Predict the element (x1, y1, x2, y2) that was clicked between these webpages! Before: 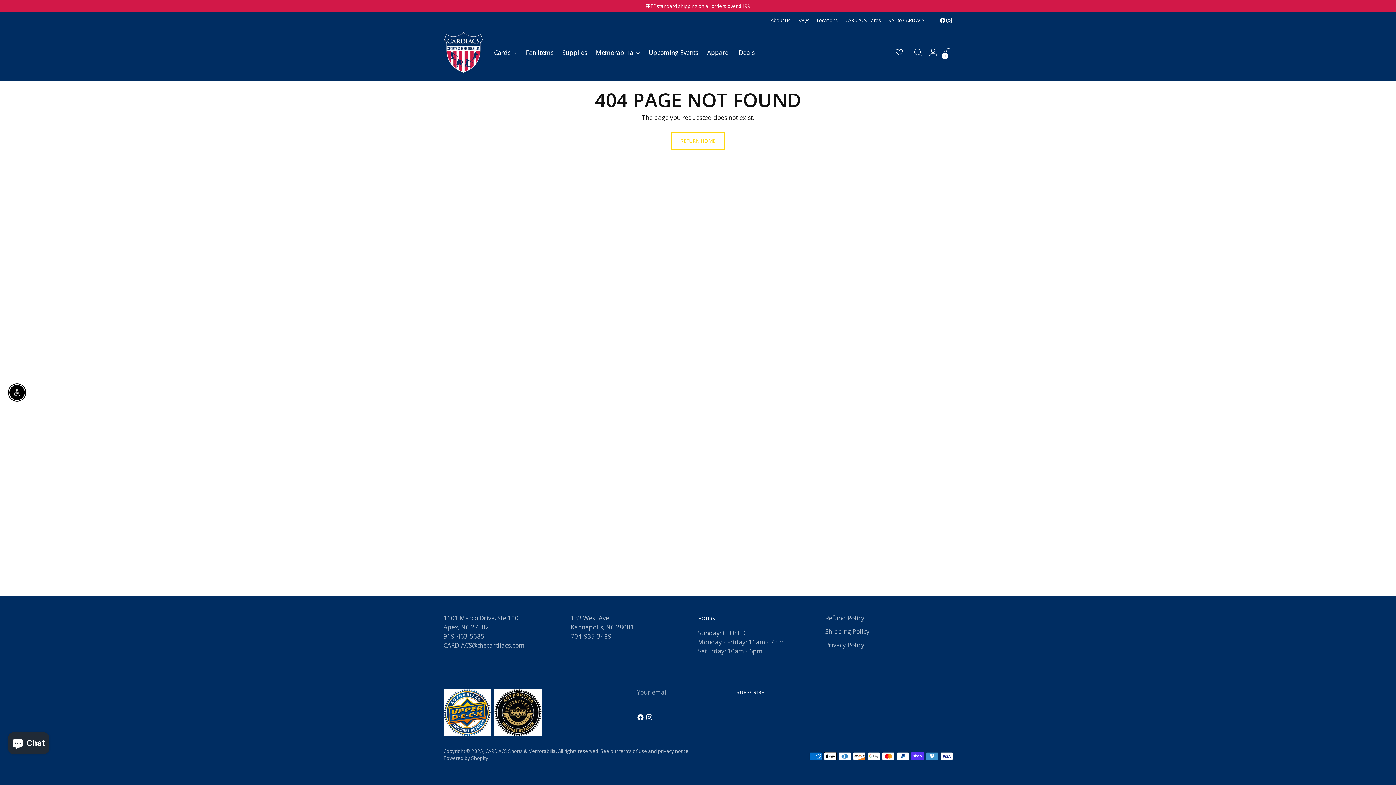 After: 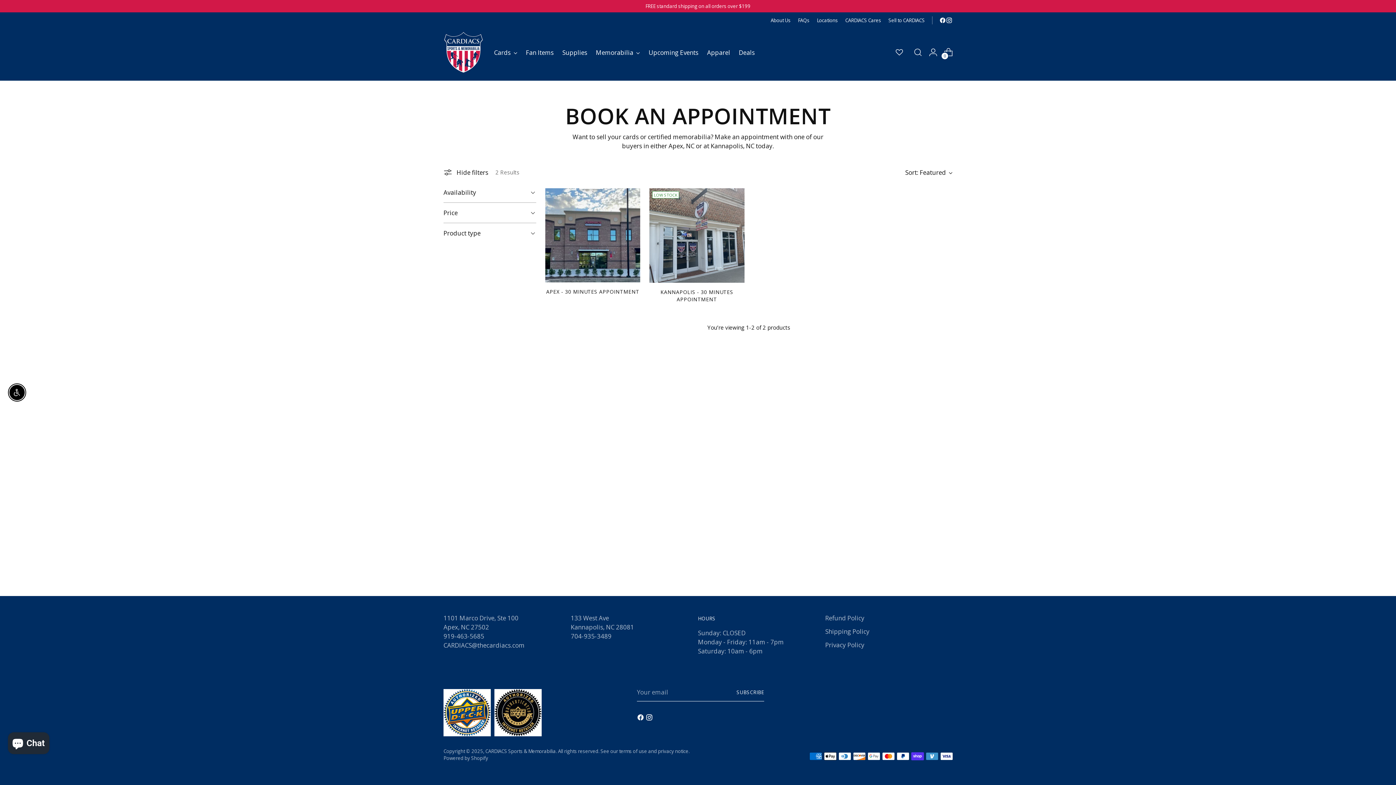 Action: label: Sell to CARDIACS bbox: (888, 12, 925, 28)